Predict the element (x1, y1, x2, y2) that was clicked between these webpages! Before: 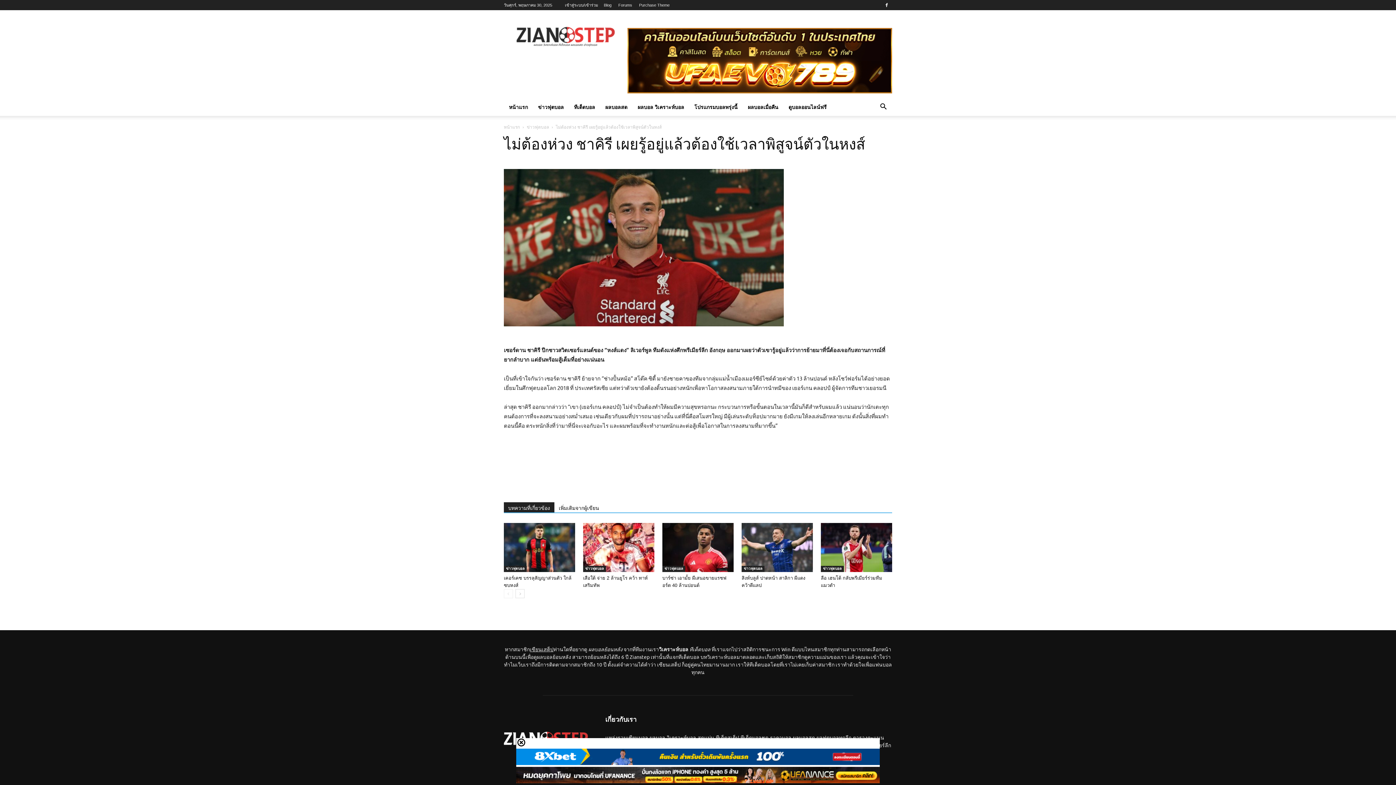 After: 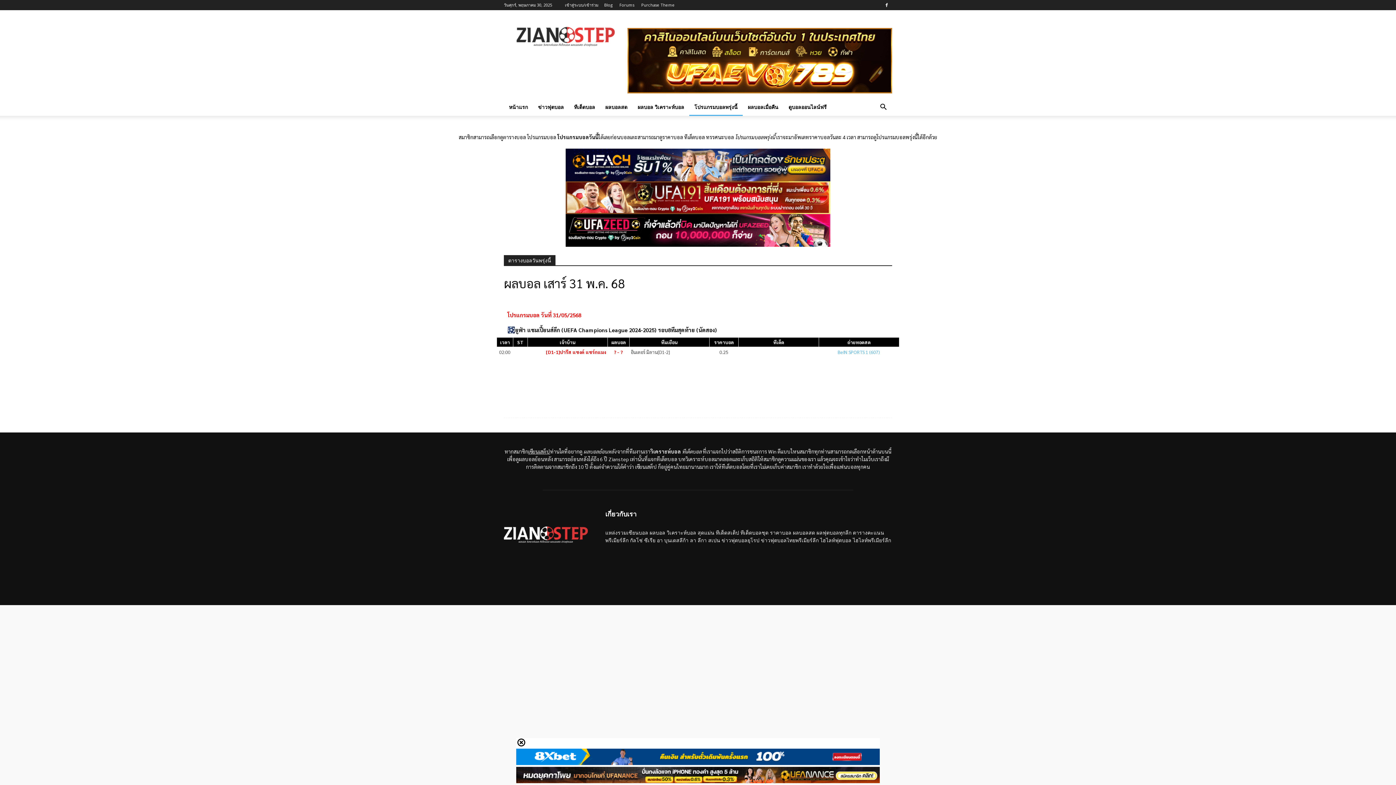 Action: bbox: (689, 98, 742, 116) label: โปรแกรมบอลพรุ่งนี้